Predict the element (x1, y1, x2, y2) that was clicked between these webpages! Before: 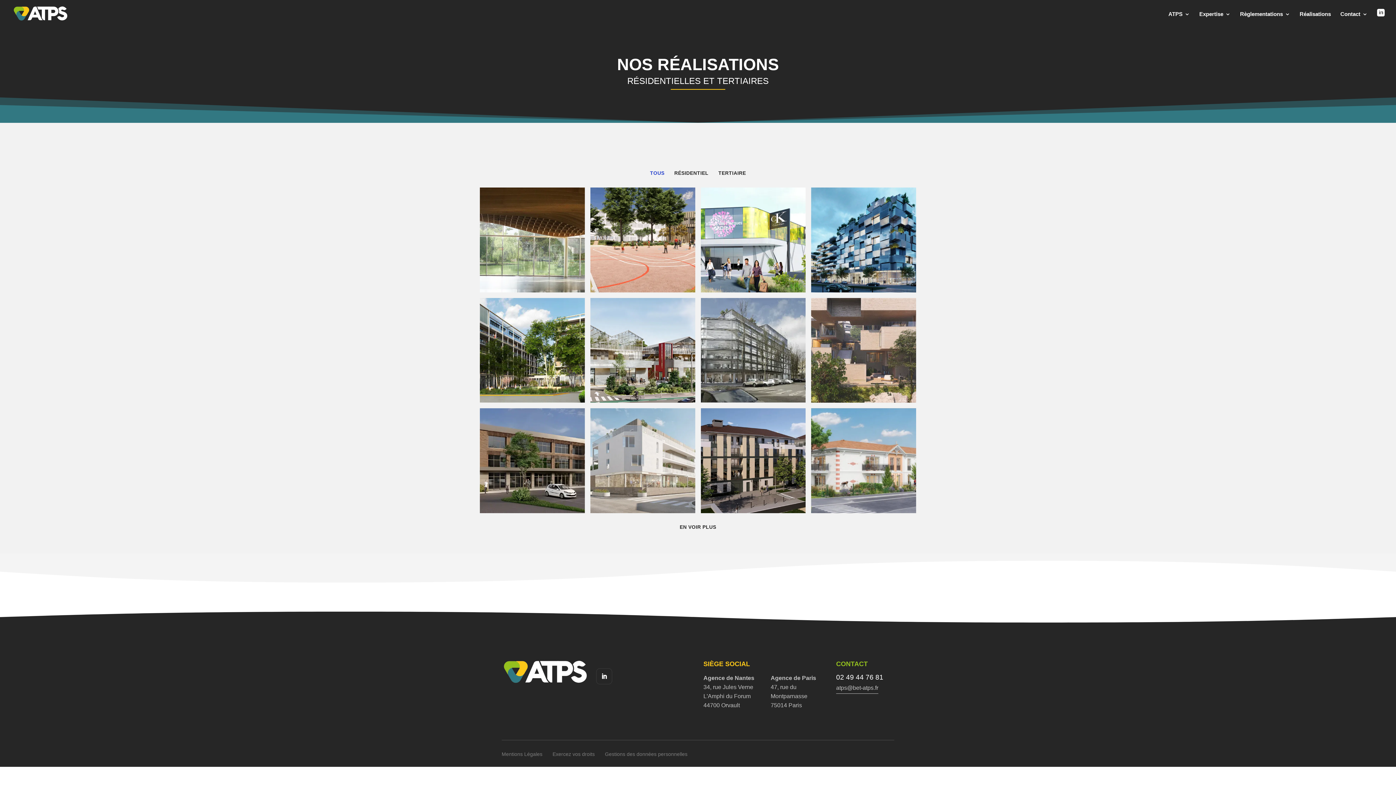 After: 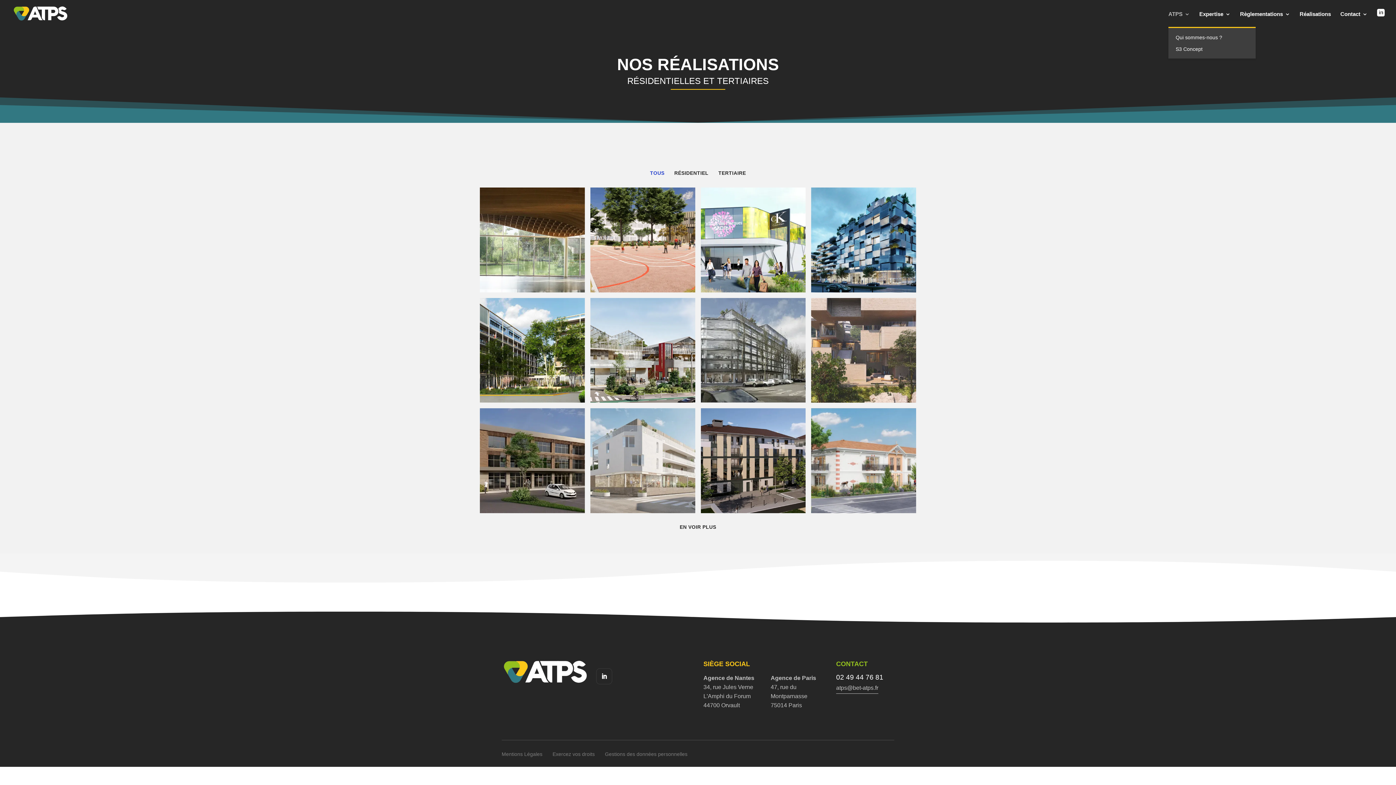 Action: bbox: (1168, 10, 1190, 26) label: ATPS